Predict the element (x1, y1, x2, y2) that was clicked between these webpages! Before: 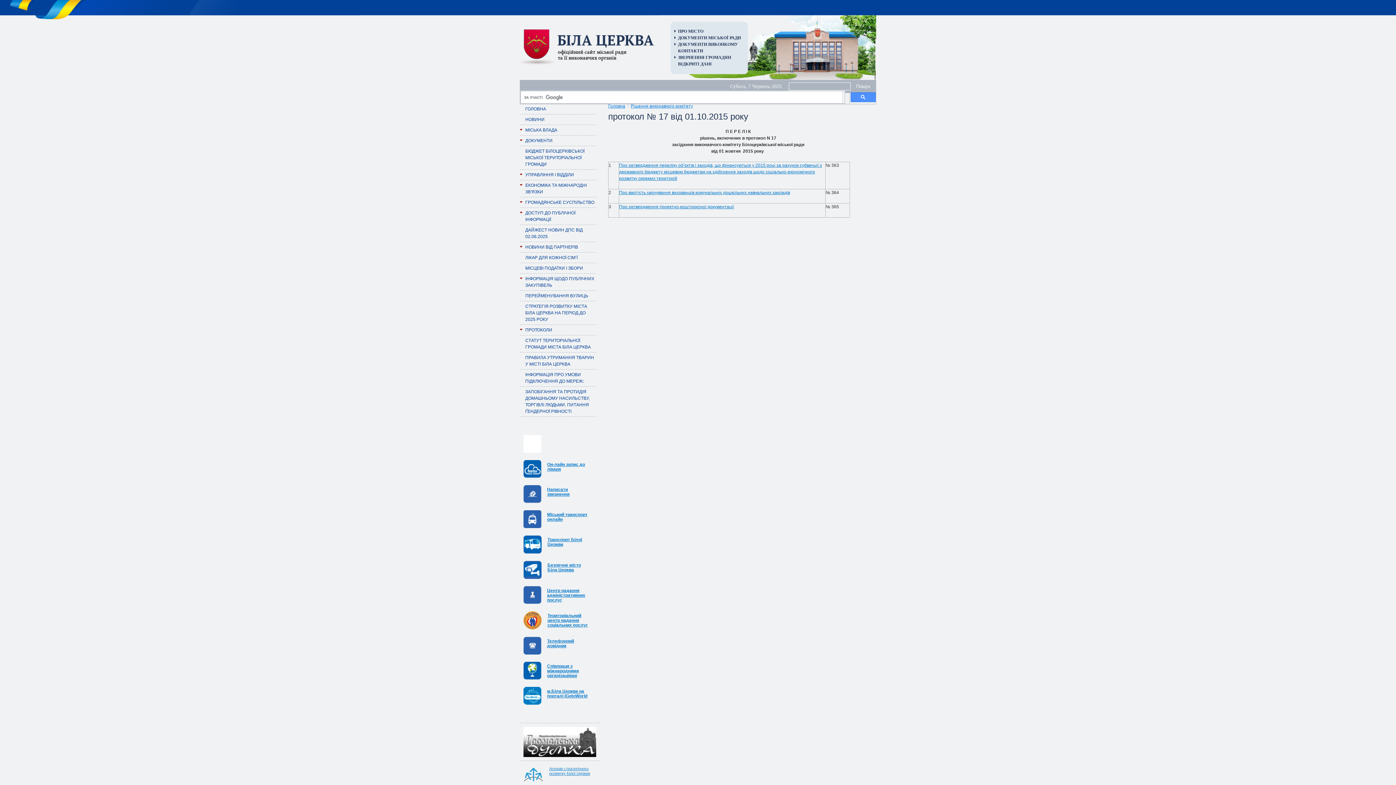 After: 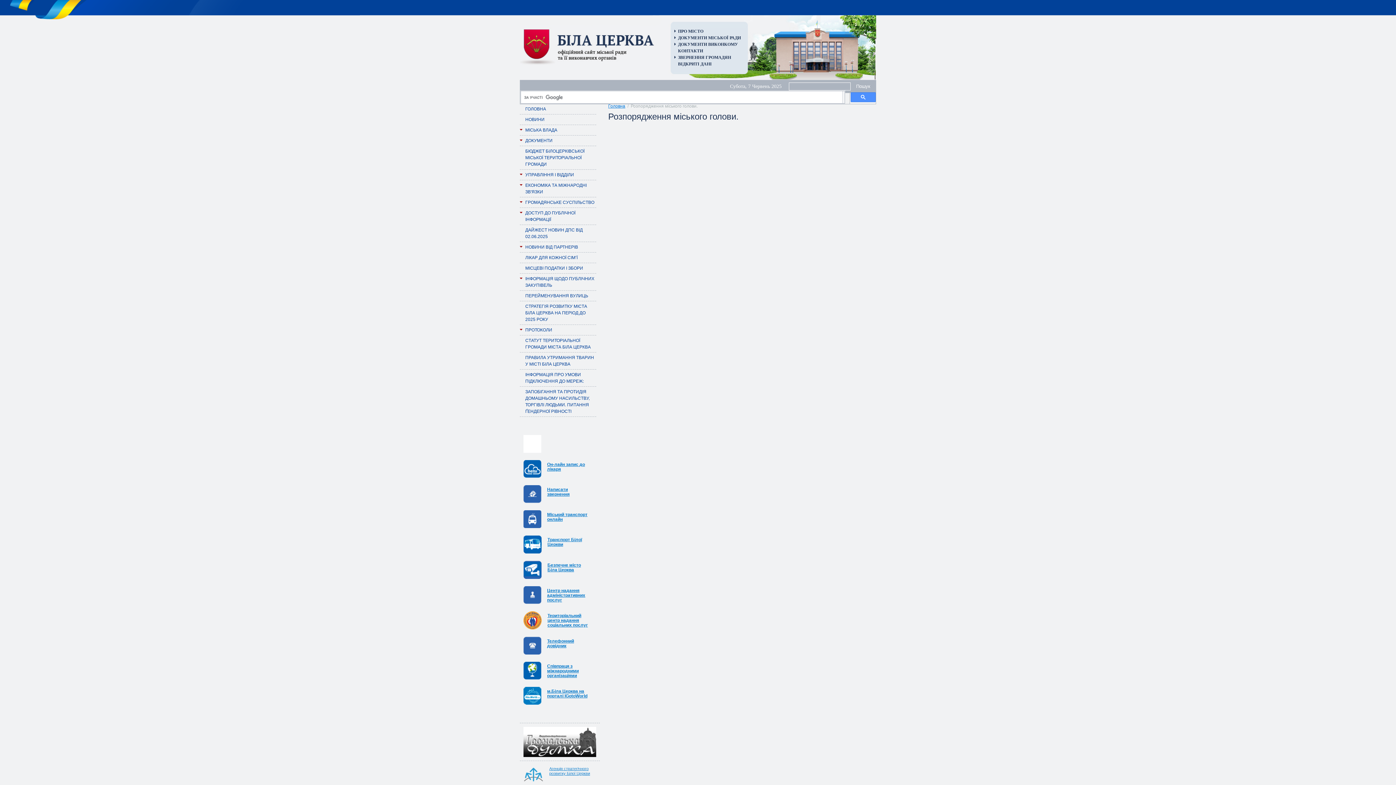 Action: label: ДОКУМЕНТИ bbox: (525, 135, 596, 145)